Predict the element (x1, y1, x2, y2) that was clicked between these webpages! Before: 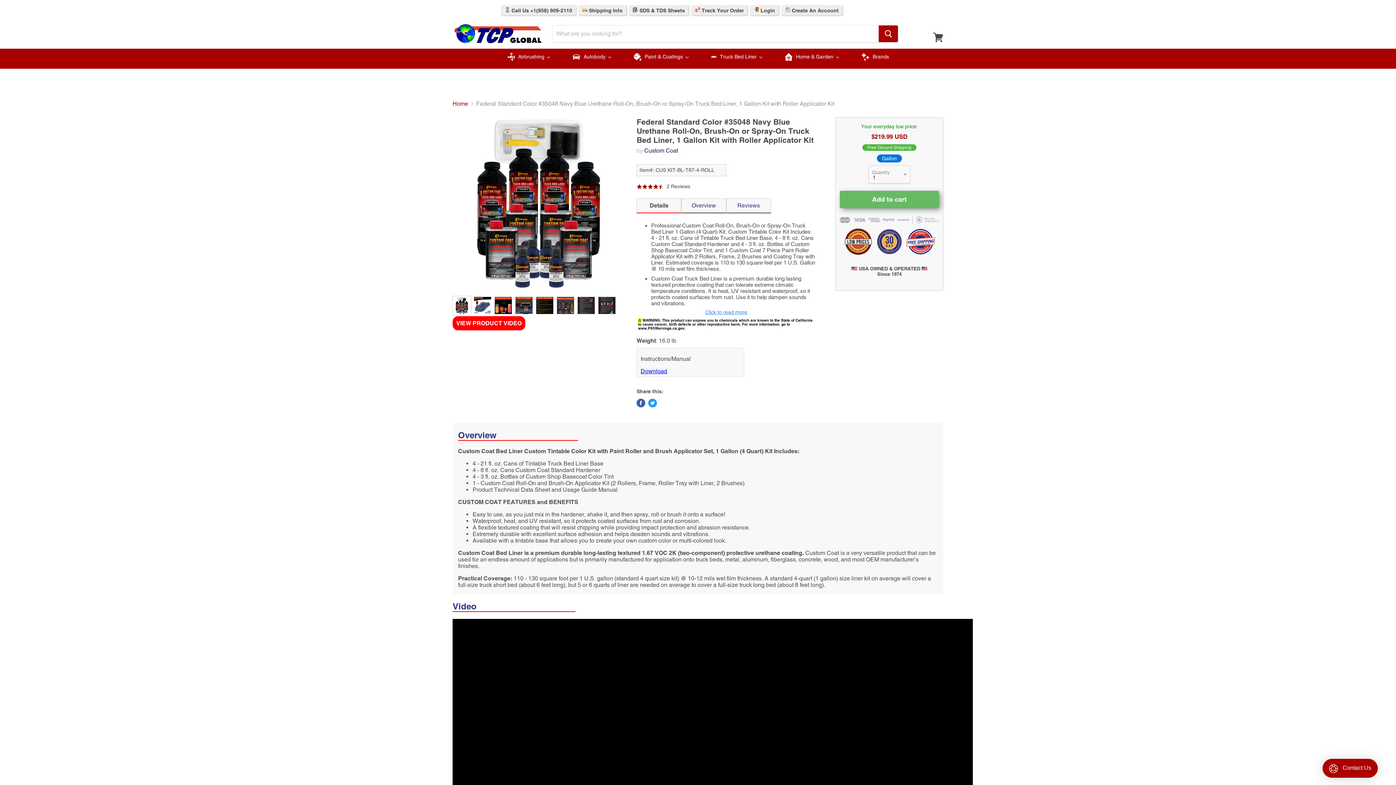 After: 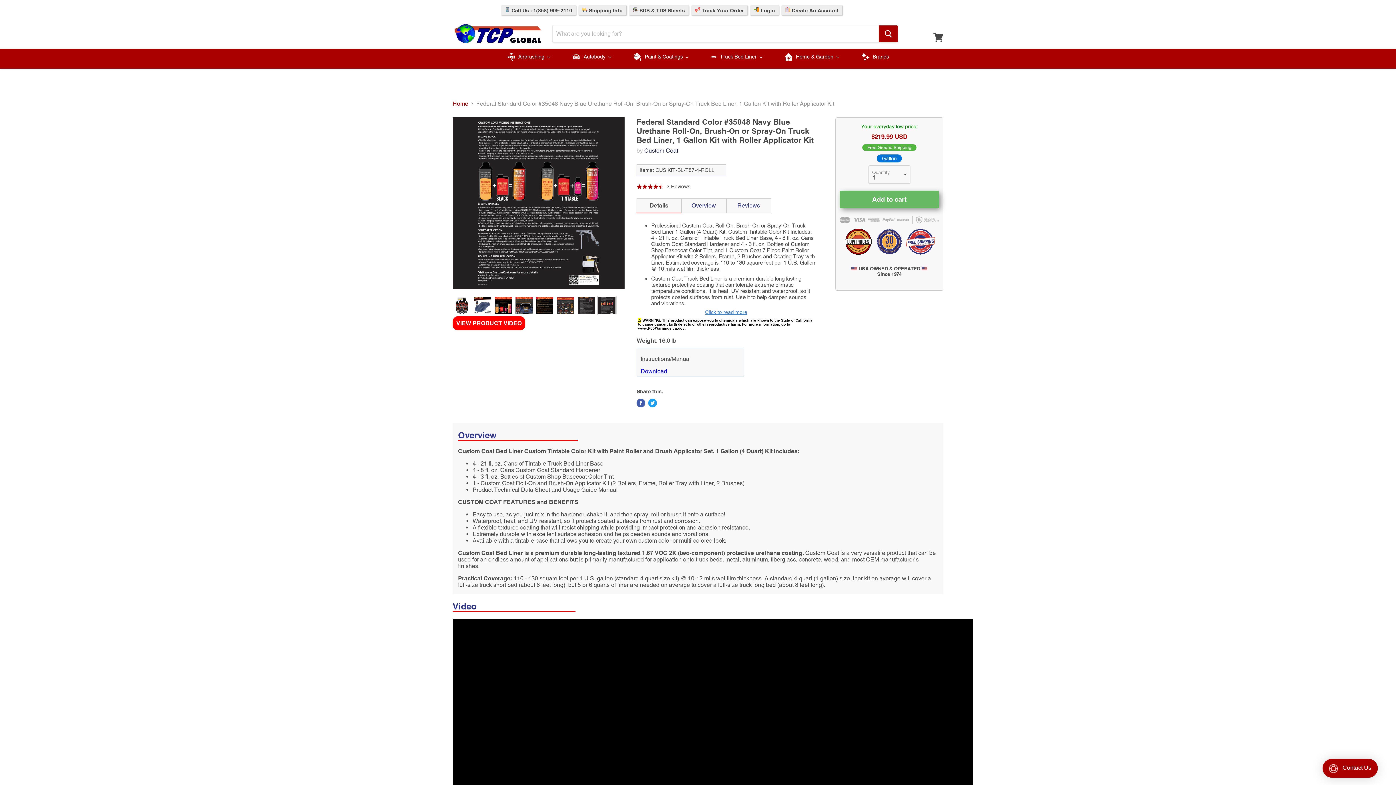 Action: bbox: (597, 296, 616, 315)